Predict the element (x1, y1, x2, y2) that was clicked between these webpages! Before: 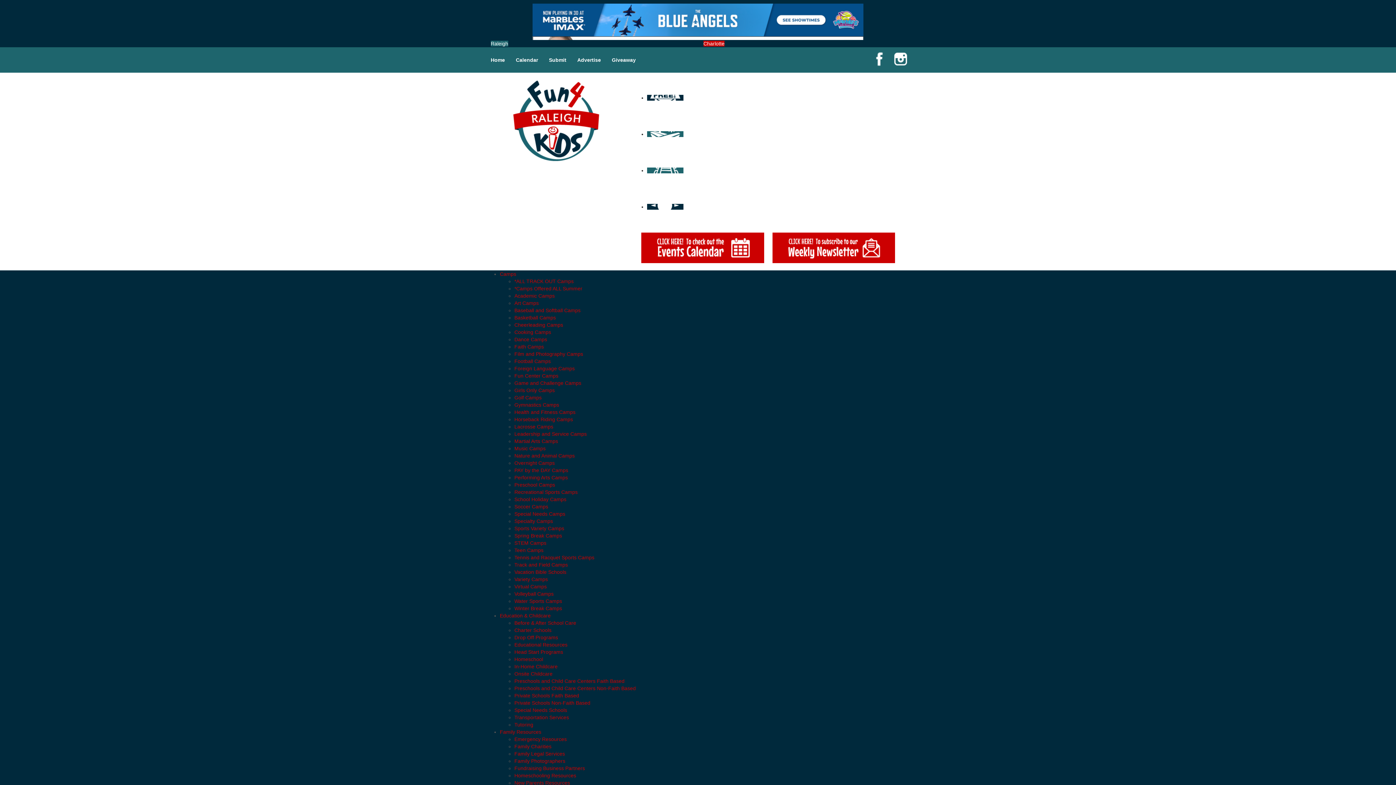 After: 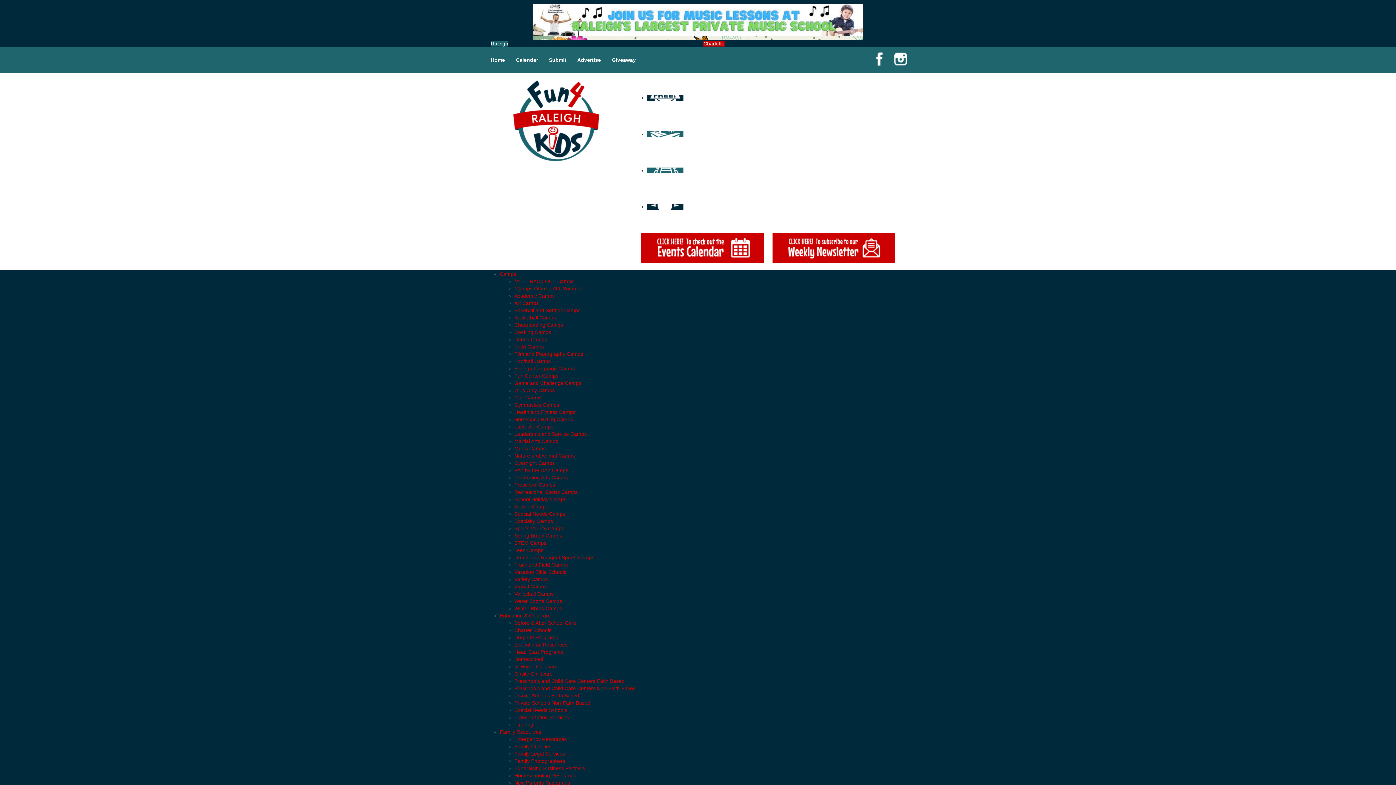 Action: label: PAY by the DAY Camps bbox: (514, 467, 568, 473)